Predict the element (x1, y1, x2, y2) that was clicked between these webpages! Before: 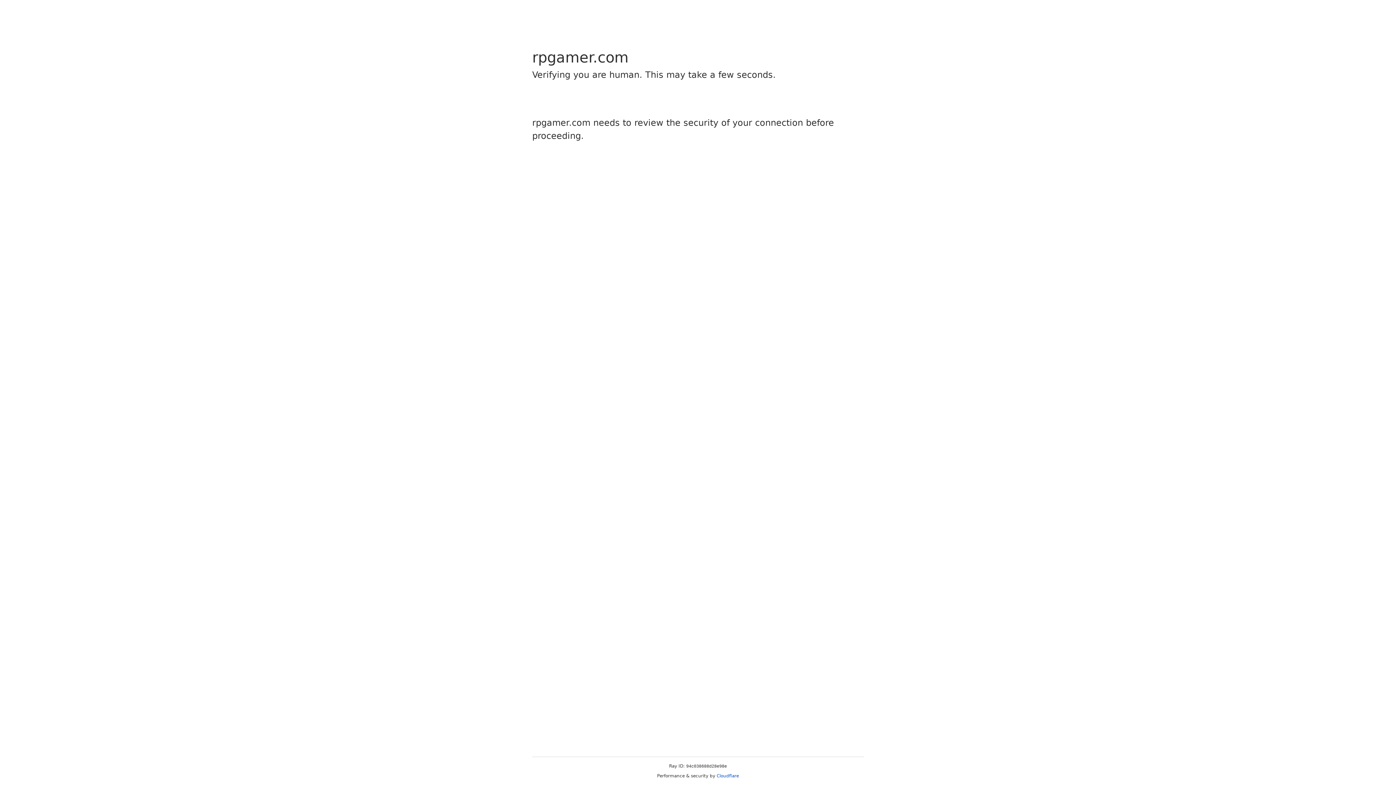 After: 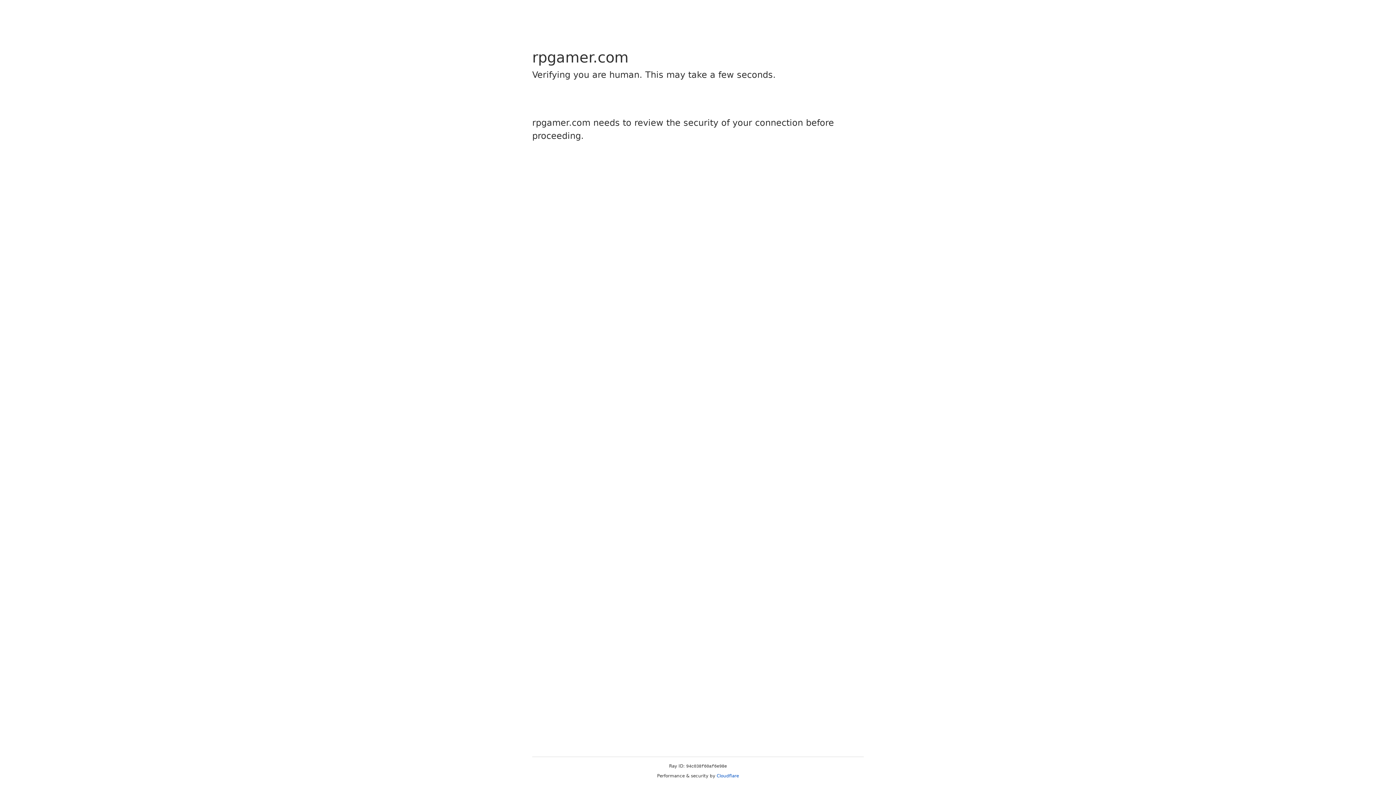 Action: label: Cloudflare bbox: (716, 773, 739, 778)